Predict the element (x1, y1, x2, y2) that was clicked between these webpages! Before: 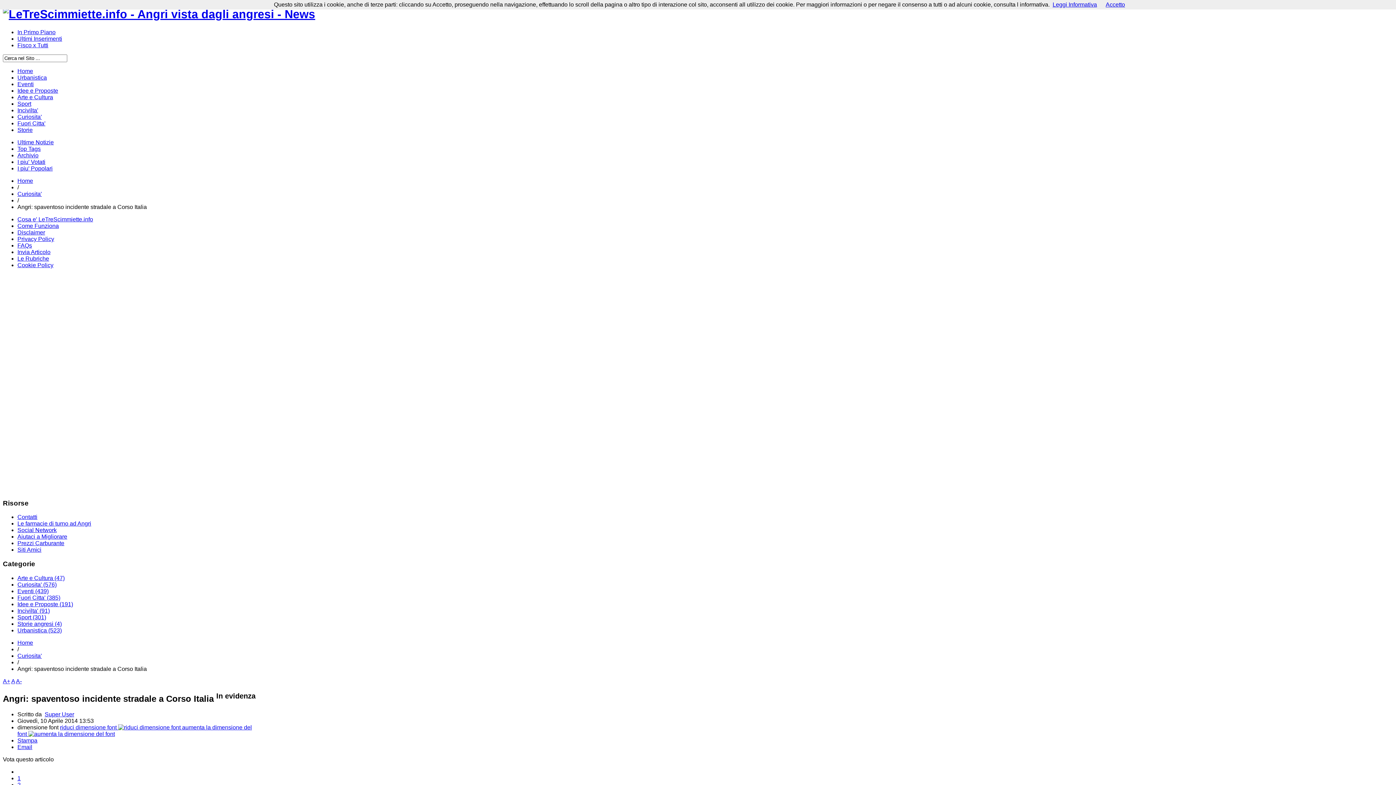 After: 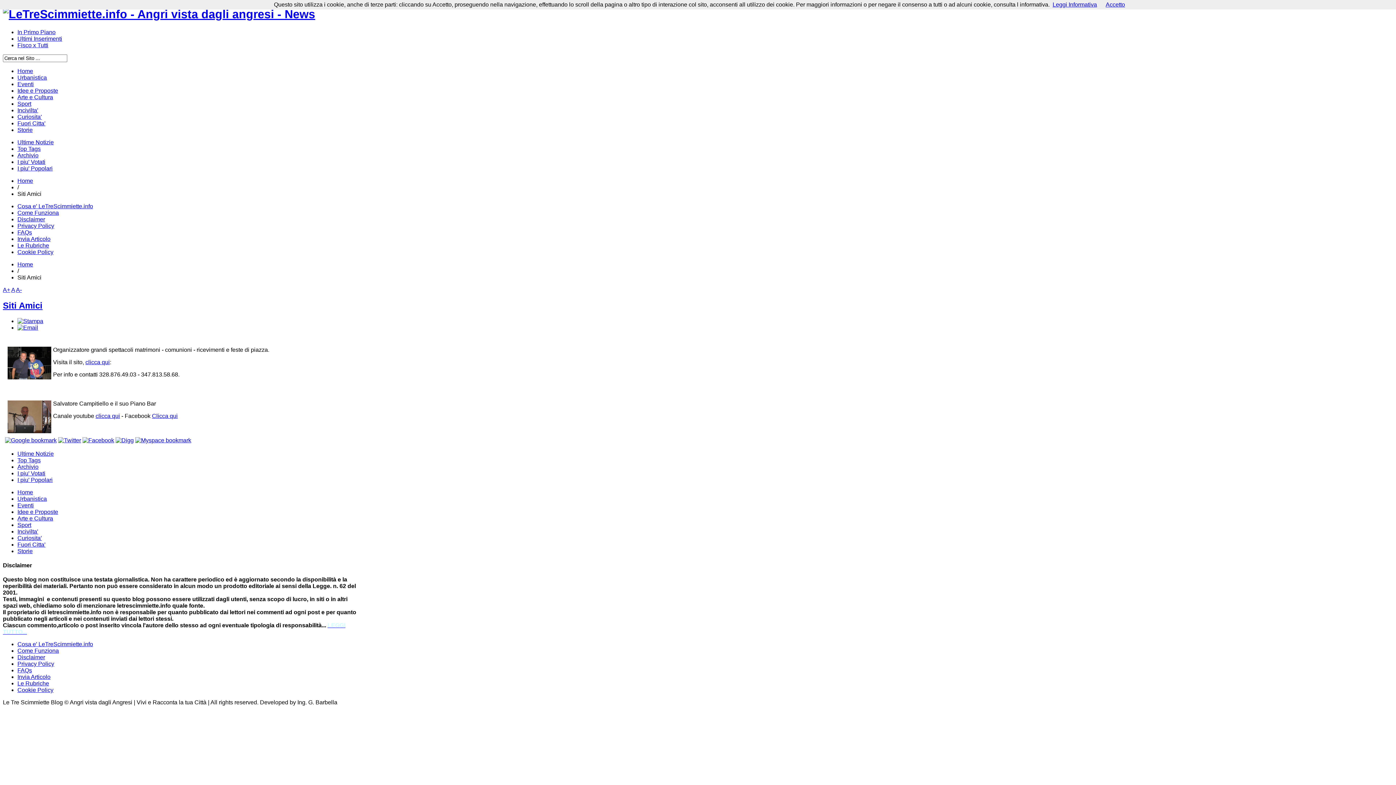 Action: bbox: (17, 547, 41, 553) label: Siti Amici